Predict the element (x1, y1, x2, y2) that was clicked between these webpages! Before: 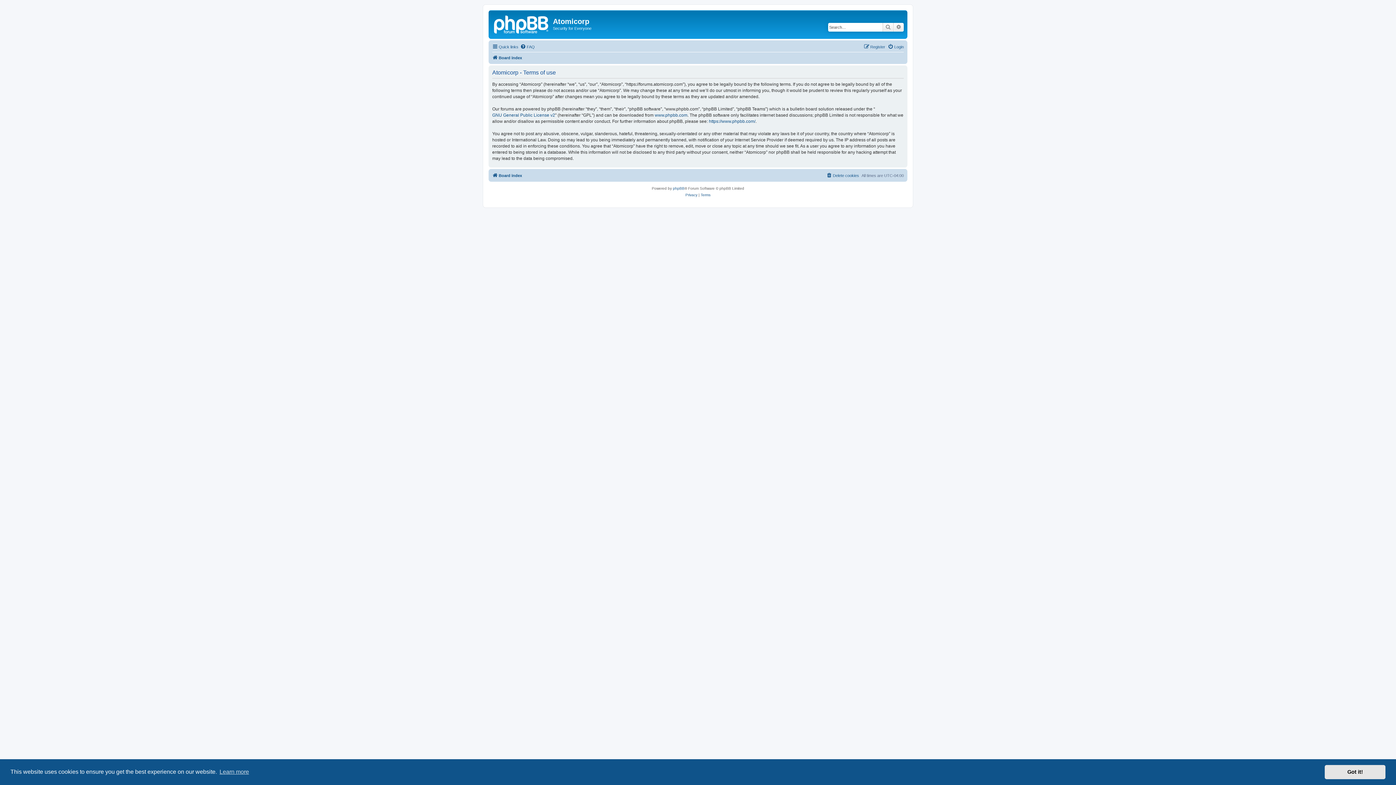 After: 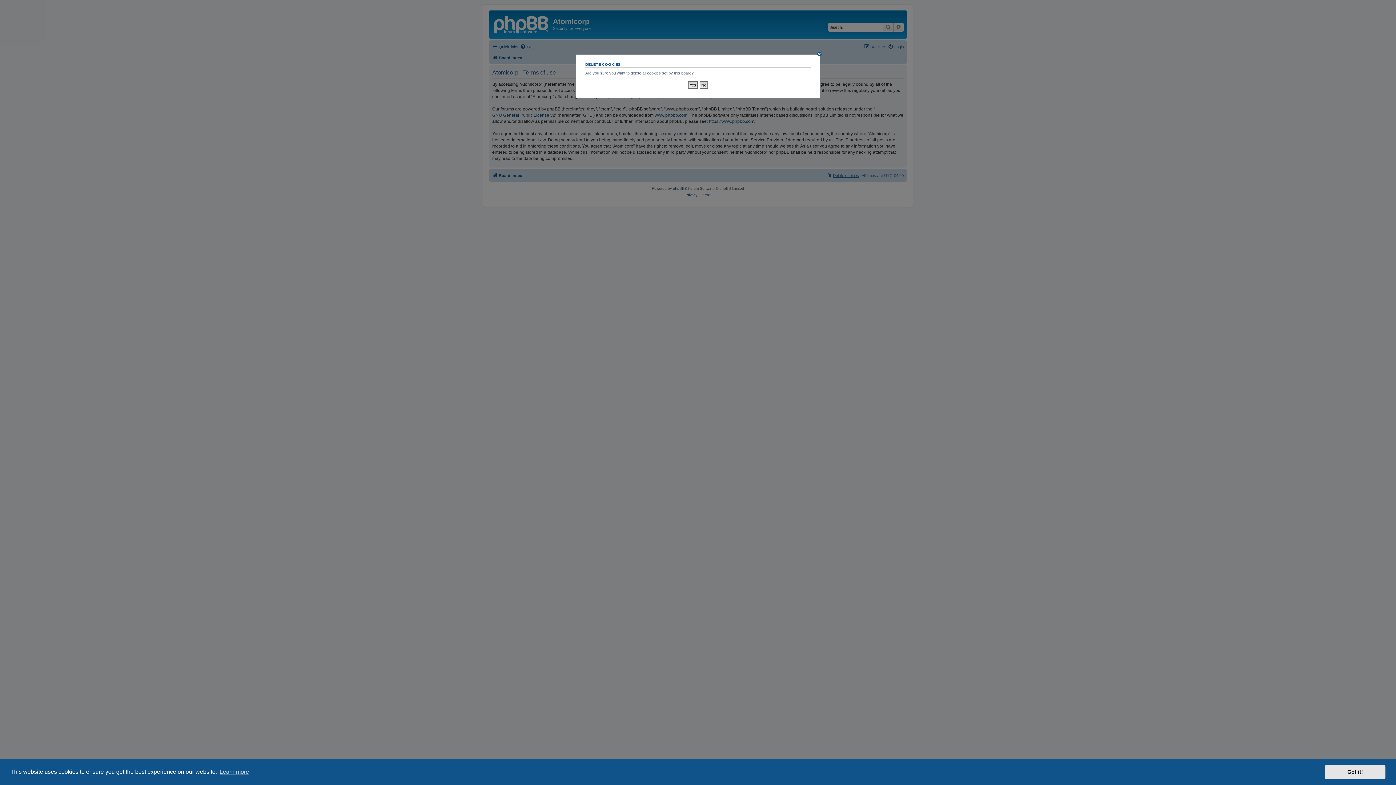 Action: bbox: (826, 171, 859, 179) label: Delete cookies